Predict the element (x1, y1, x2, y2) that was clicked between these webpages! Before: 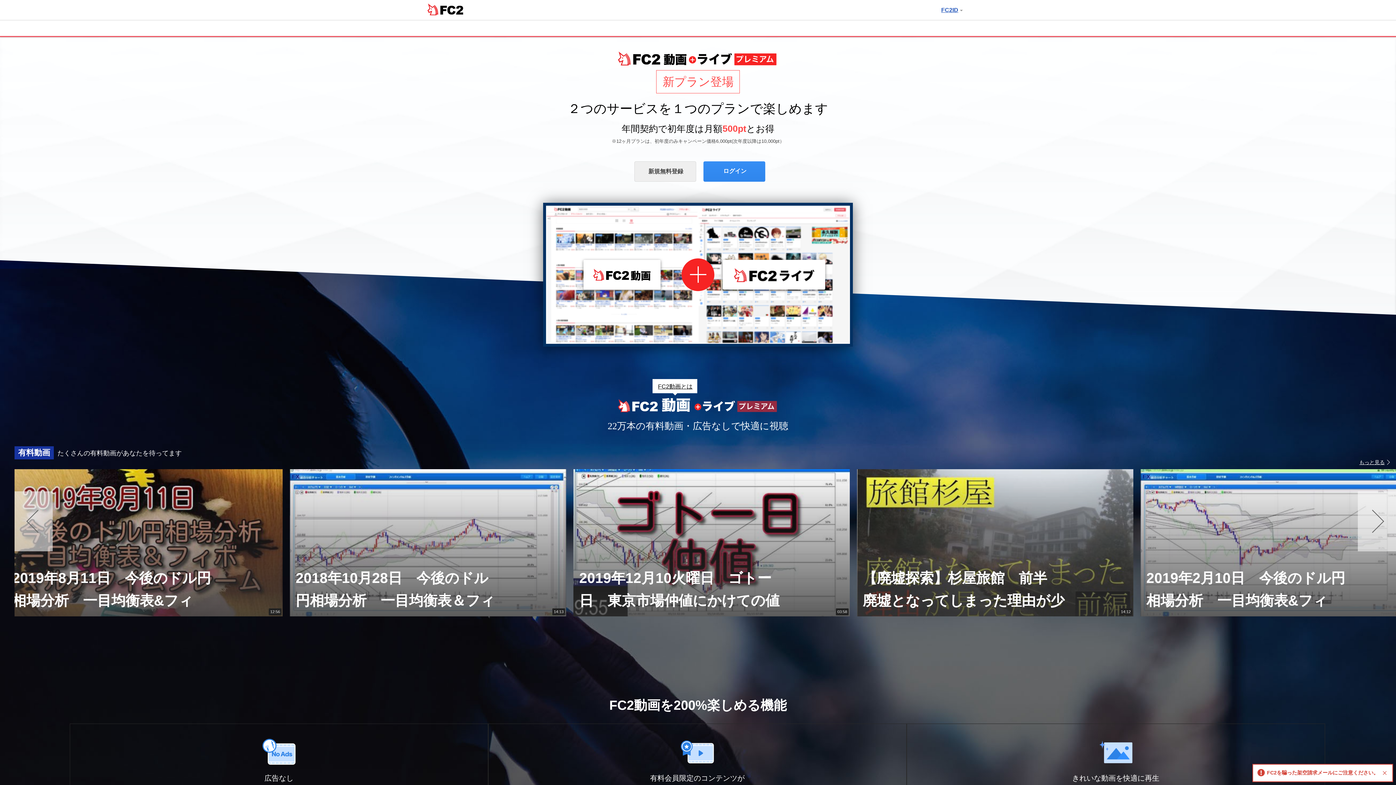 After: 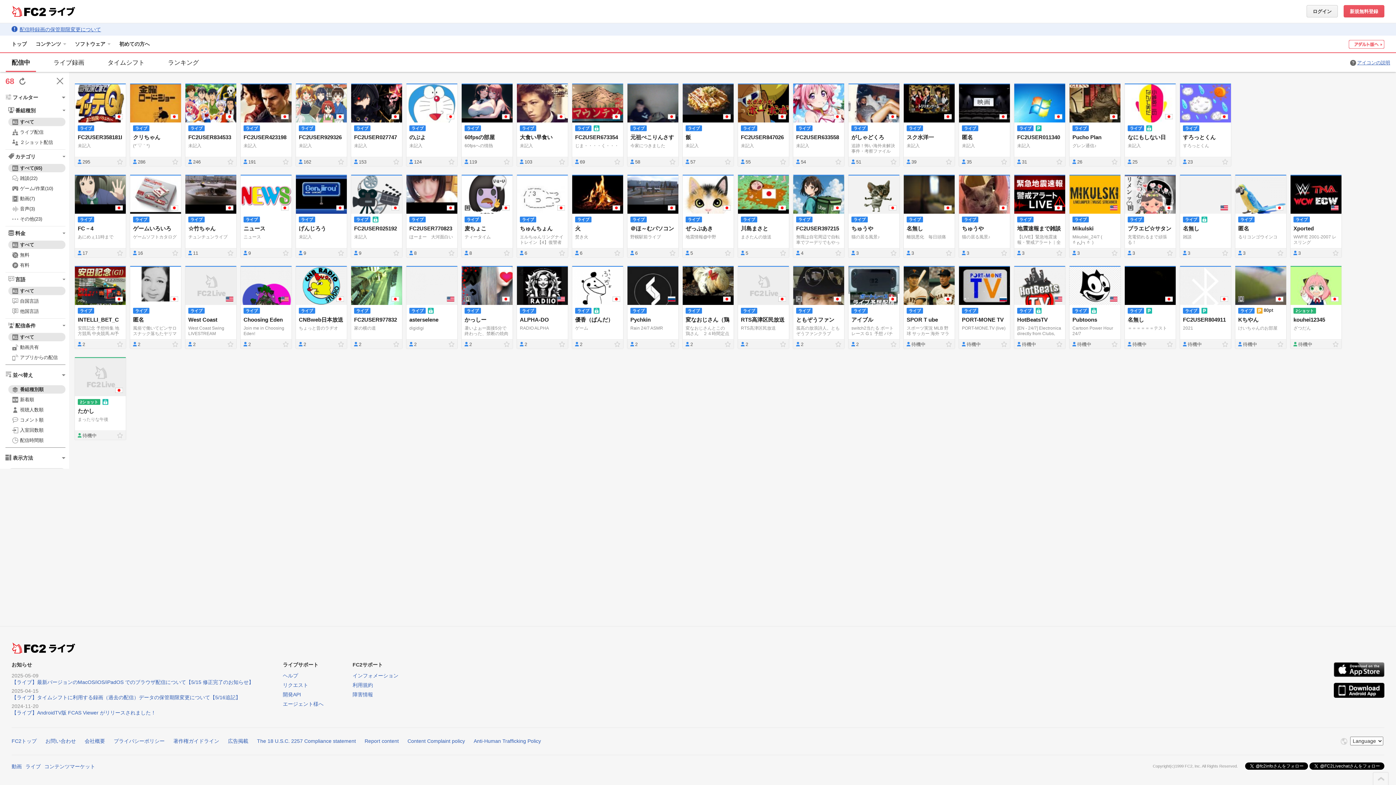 Action: bbox: (732, 265, 815, 284)